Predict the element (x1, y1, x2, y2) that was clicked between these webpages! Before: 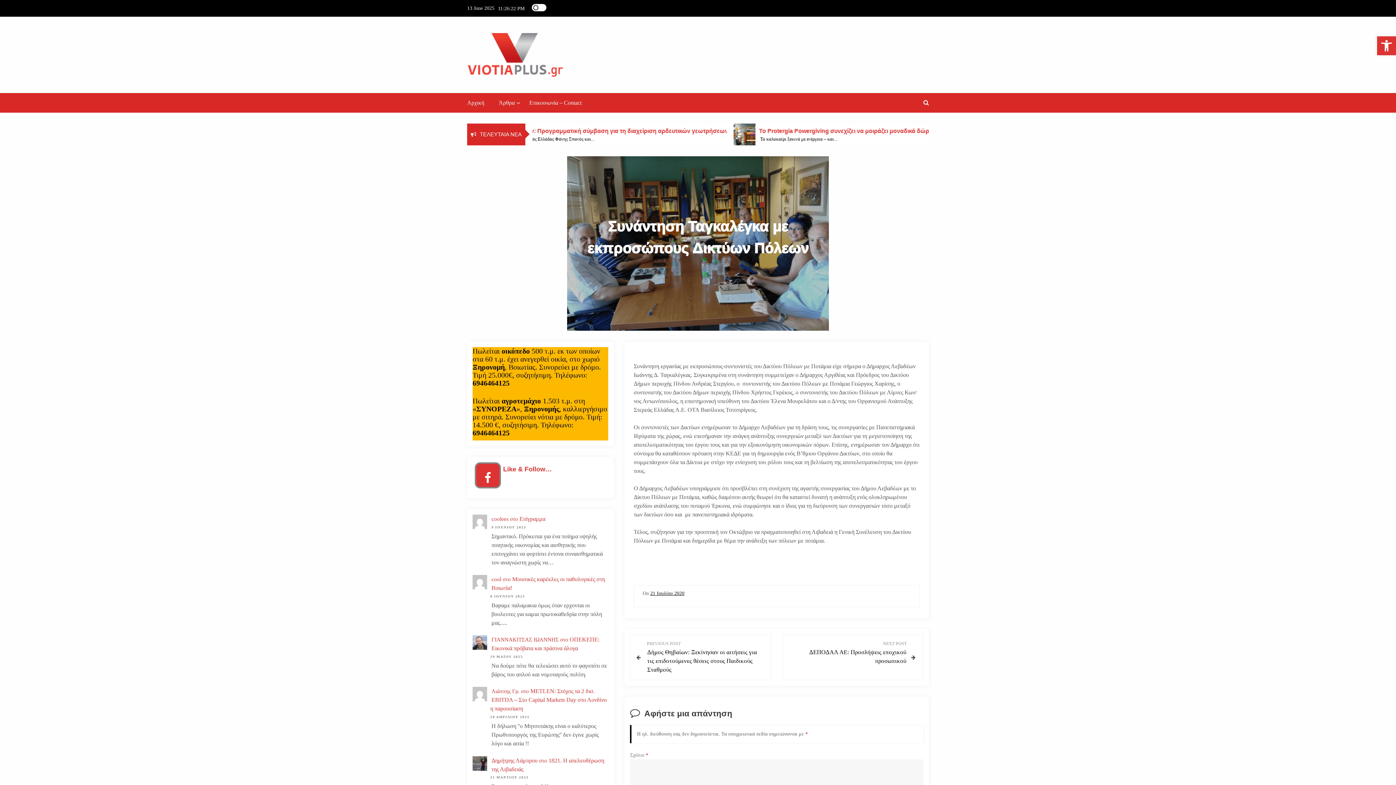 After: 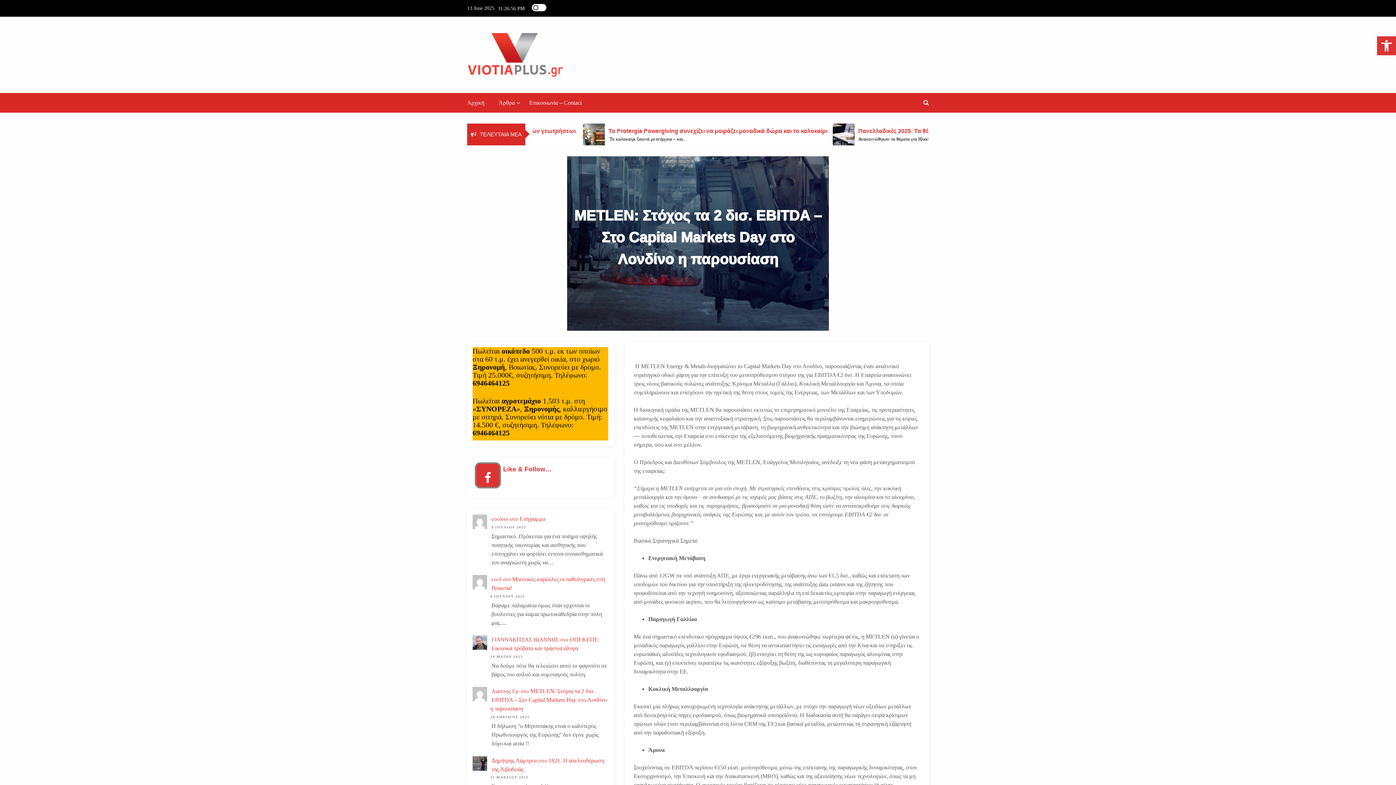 Action: bbox: (490, 688, 606, 712) label: METLEN: Στόχος τα 2 δισ. EBITDA – Στο Capital Markets Day στο Λονδίνο η παρουσίαση